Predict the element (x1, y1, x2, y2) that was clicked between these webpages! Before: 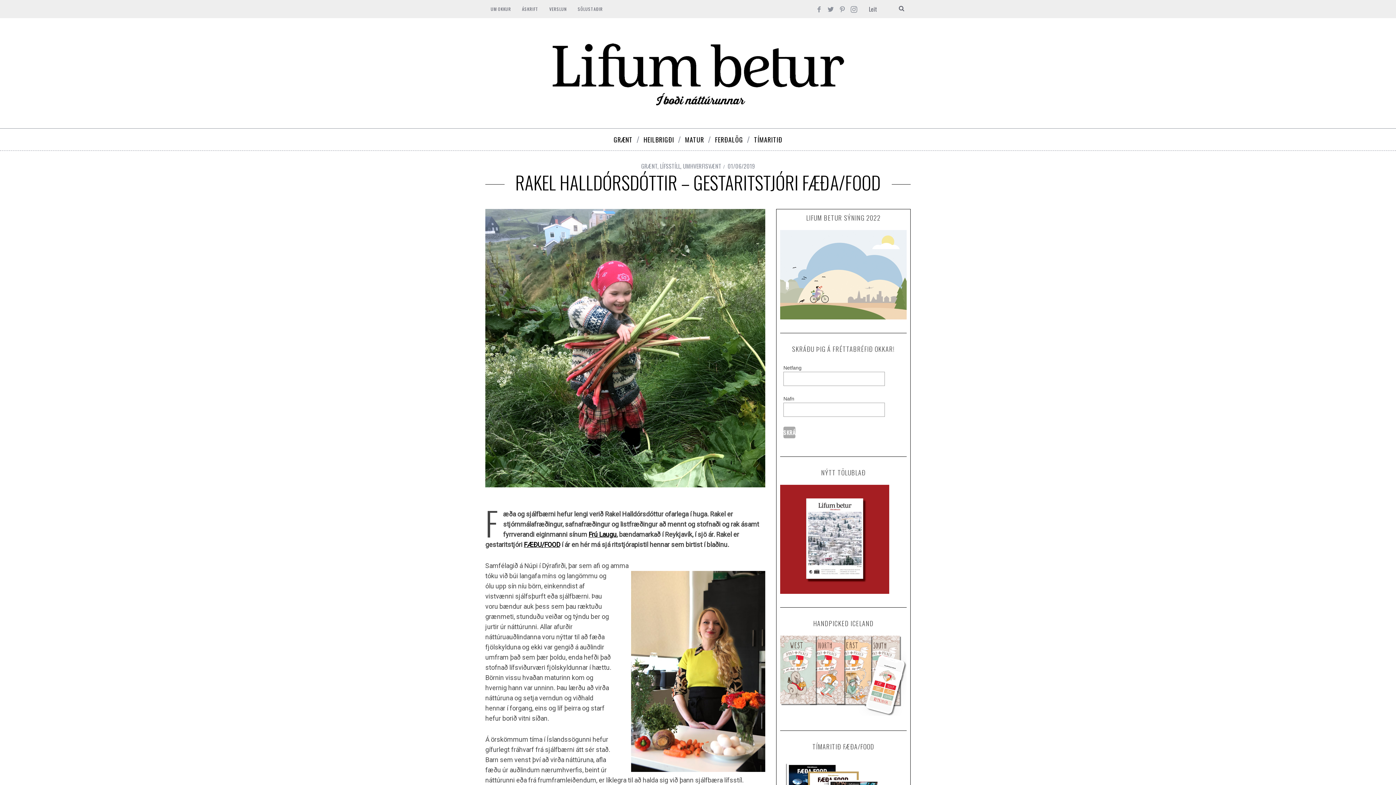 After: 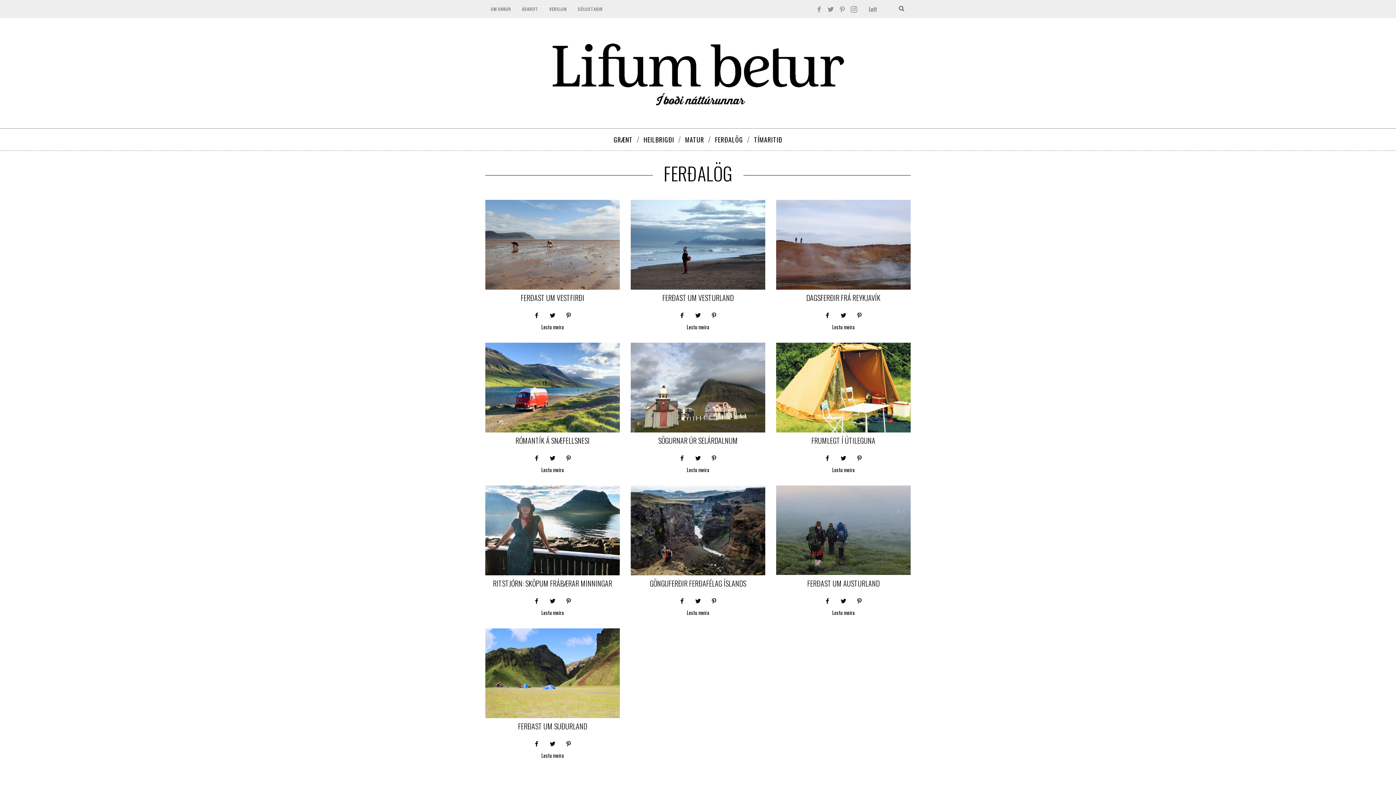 Action: bbox: (709, 128, 748, 150) label: FERÐALÖG